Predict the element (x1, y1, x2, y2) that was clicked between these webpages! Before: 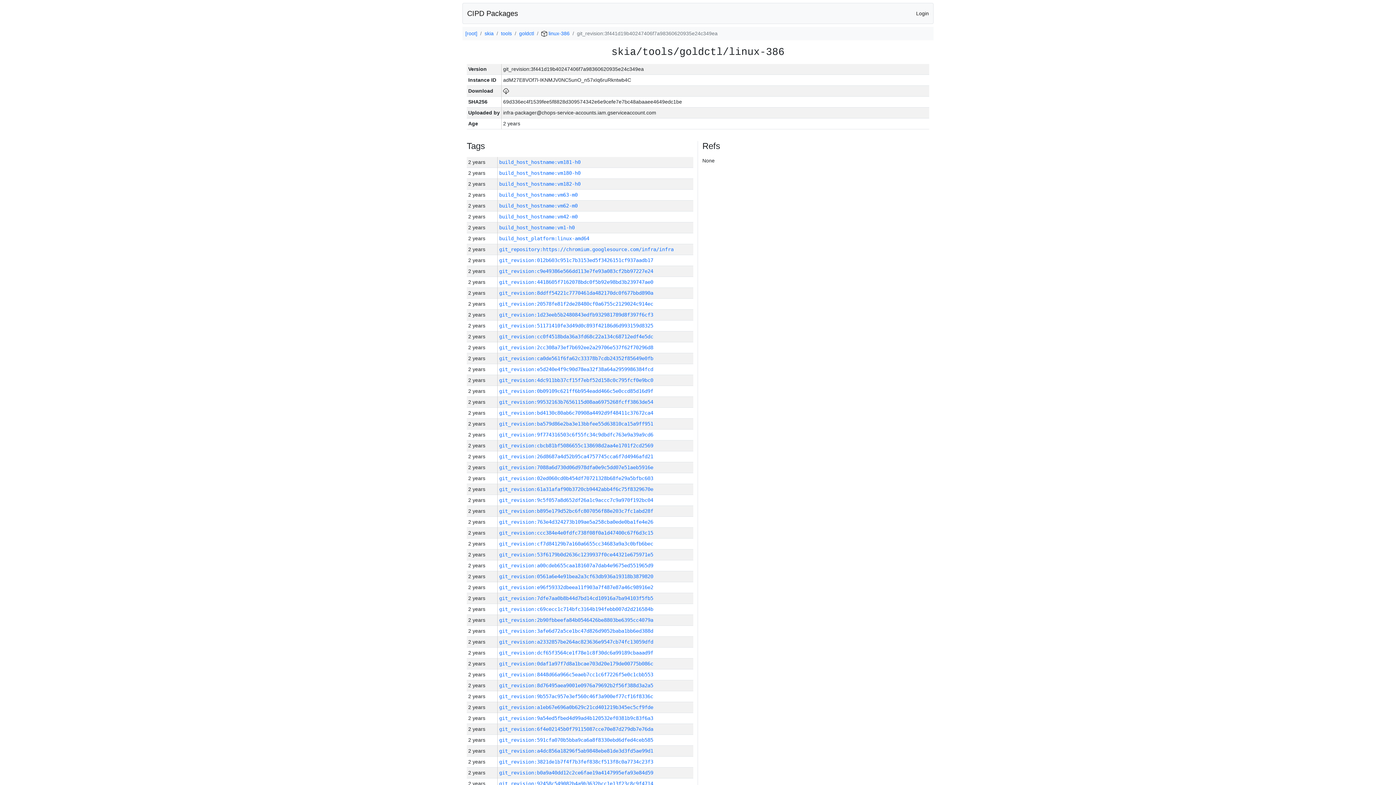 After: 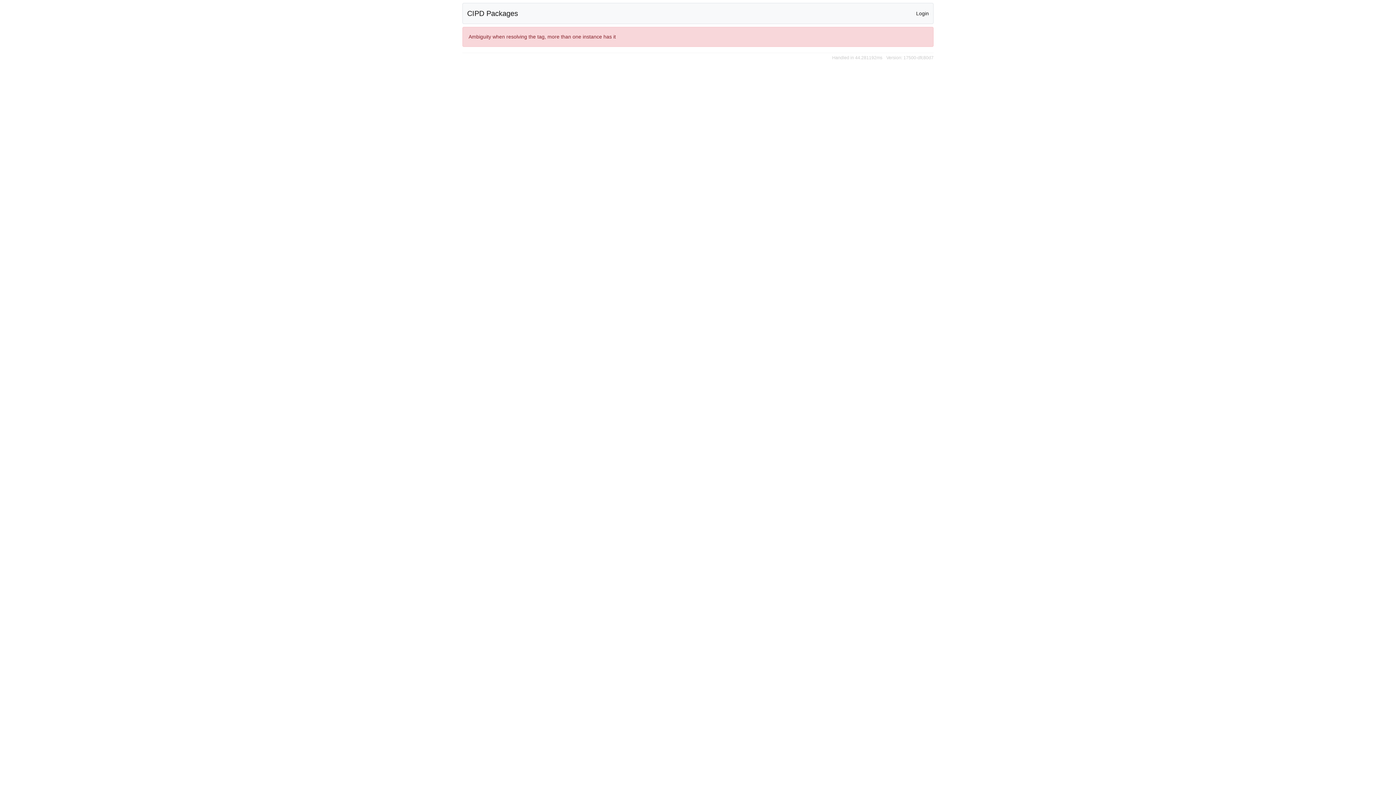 Action: label: build_host_hostname:vm62-m0 bbox: (499, 202, 577, 208)